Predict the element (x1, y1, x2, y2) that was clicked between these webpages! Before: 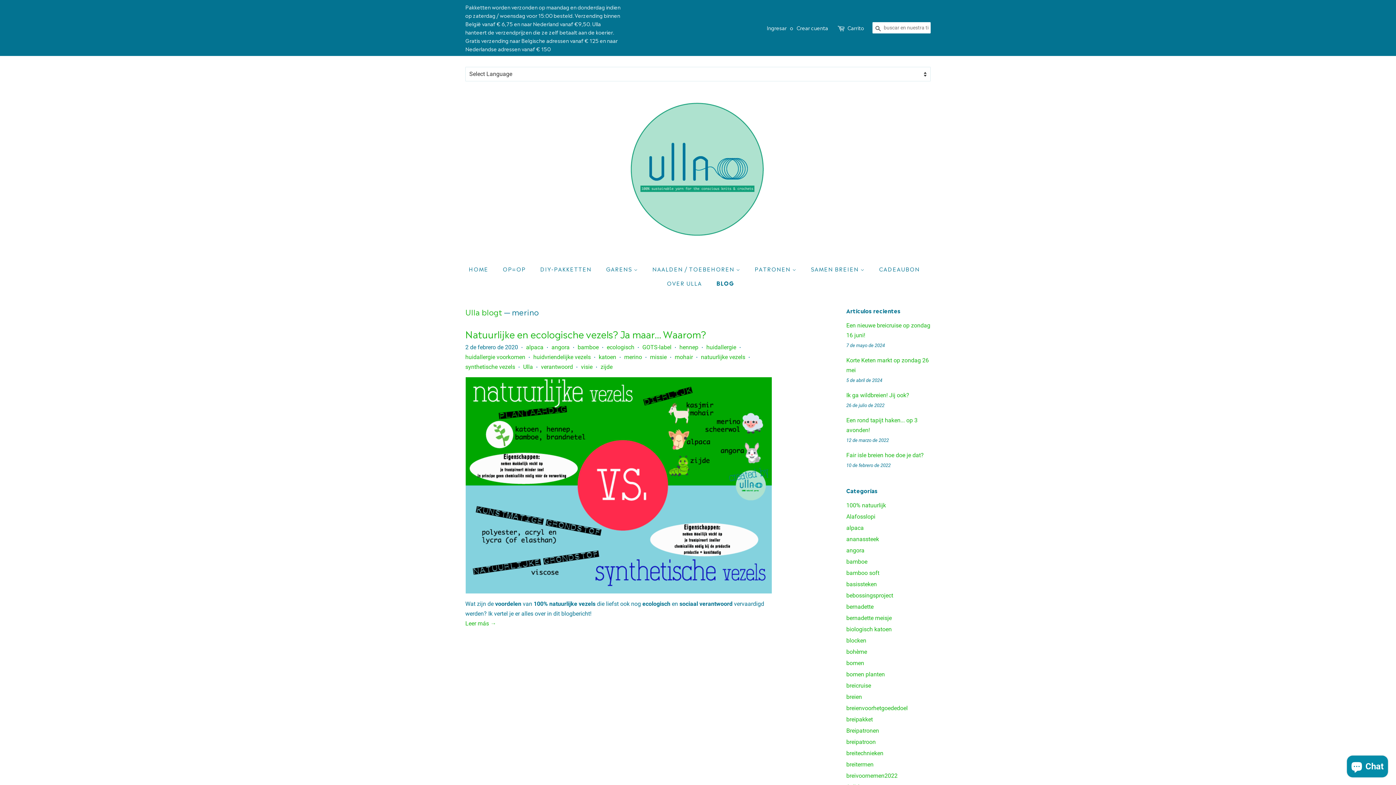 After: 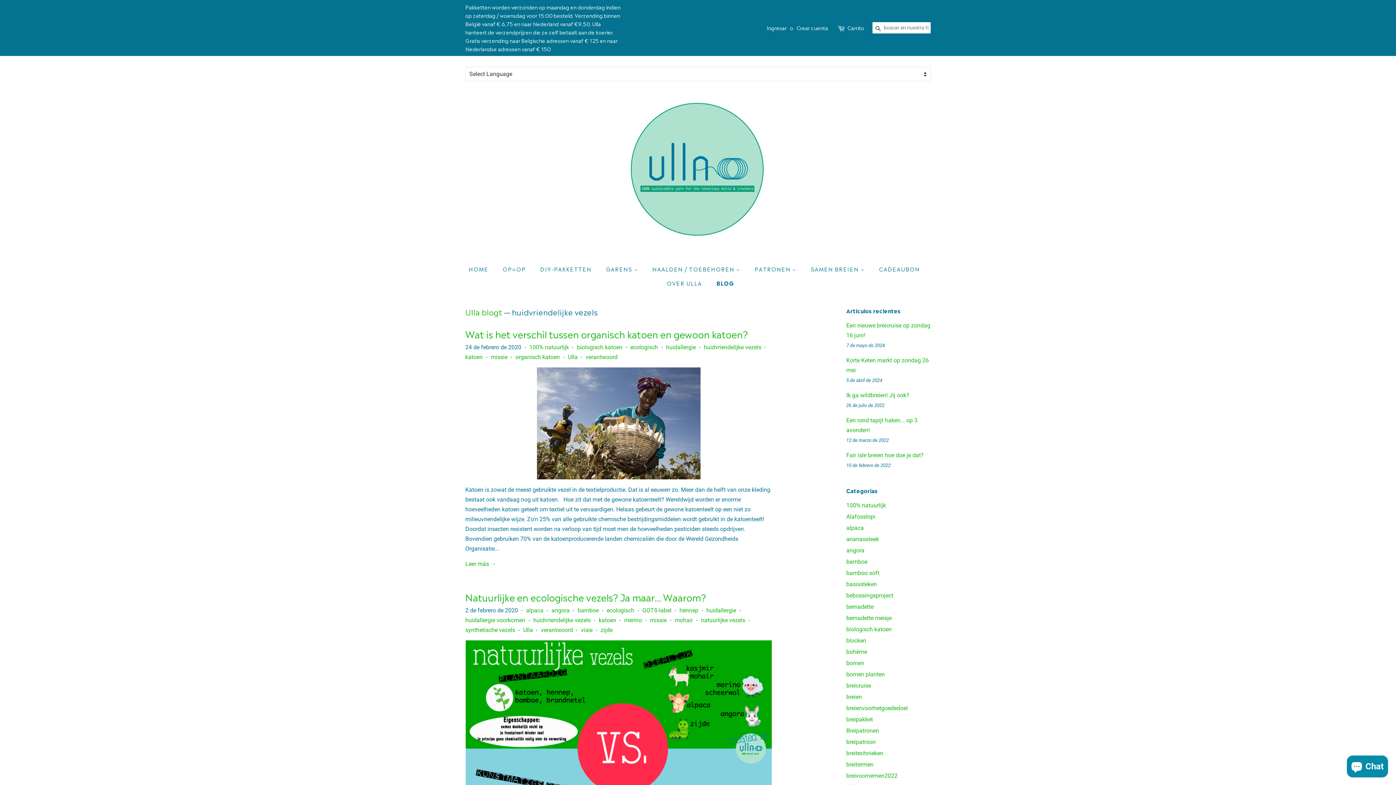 Action: bbox: (533, 353, 590, 360) label: huidvriendelijke vezels